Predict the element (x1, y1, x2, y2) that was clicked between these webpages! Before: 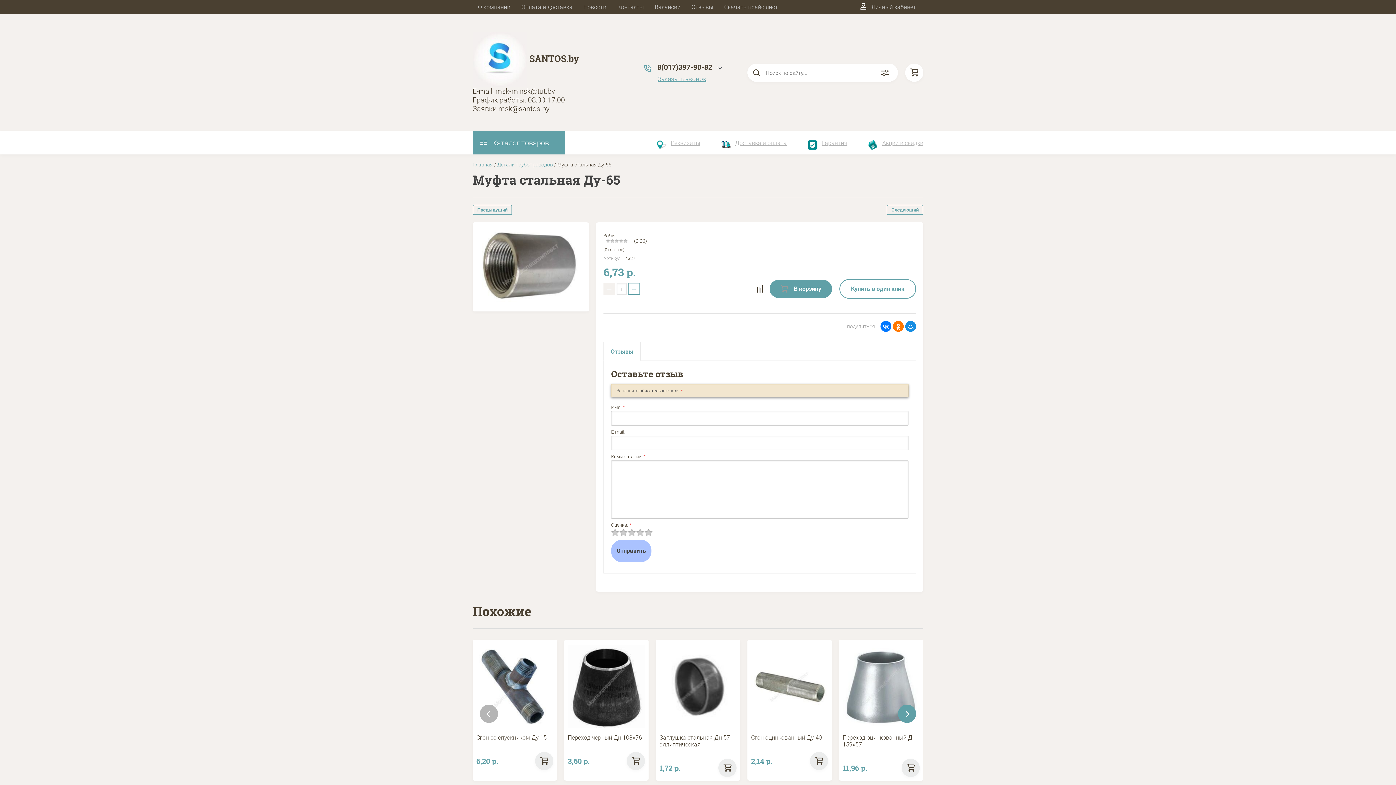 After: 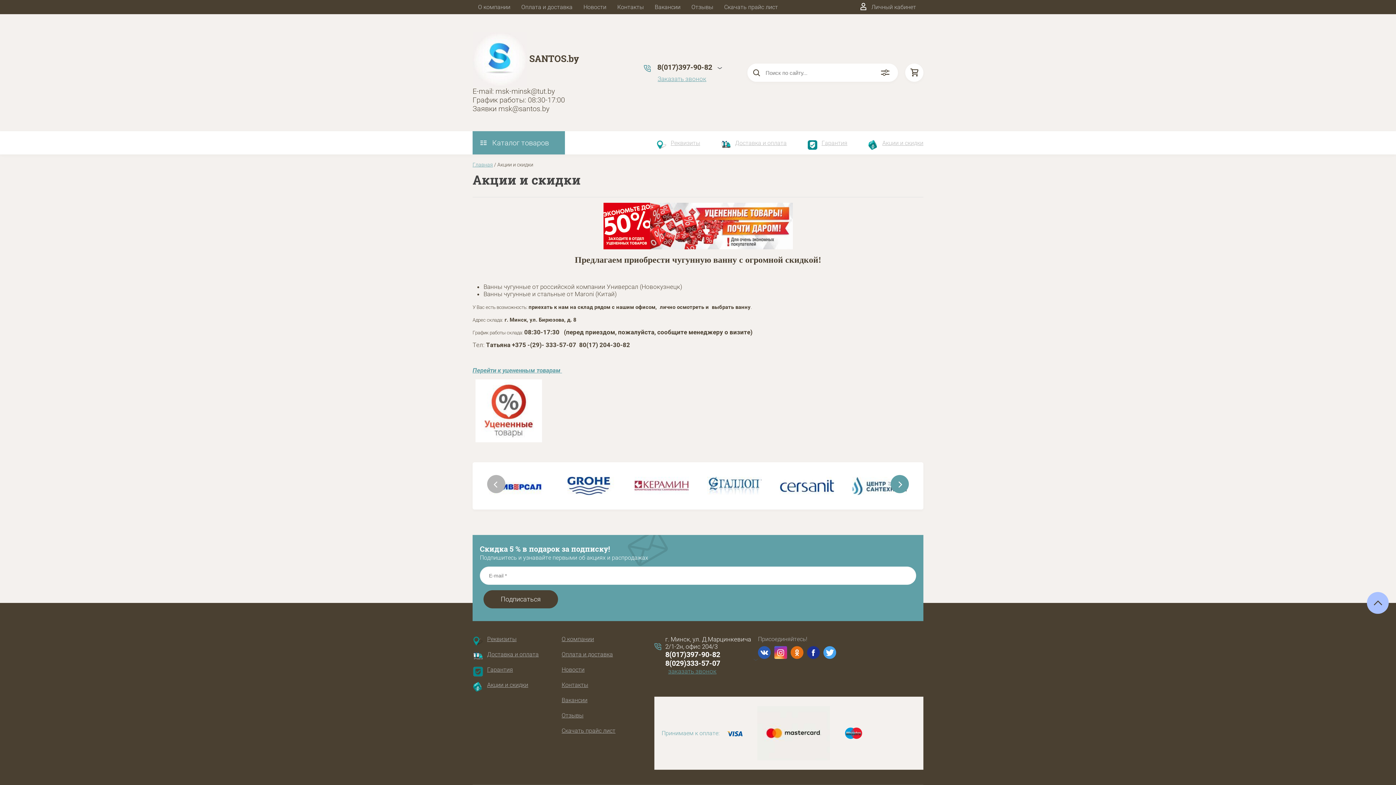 Action: bbox: (868, 139, 923, 146) label: Акции и скидки